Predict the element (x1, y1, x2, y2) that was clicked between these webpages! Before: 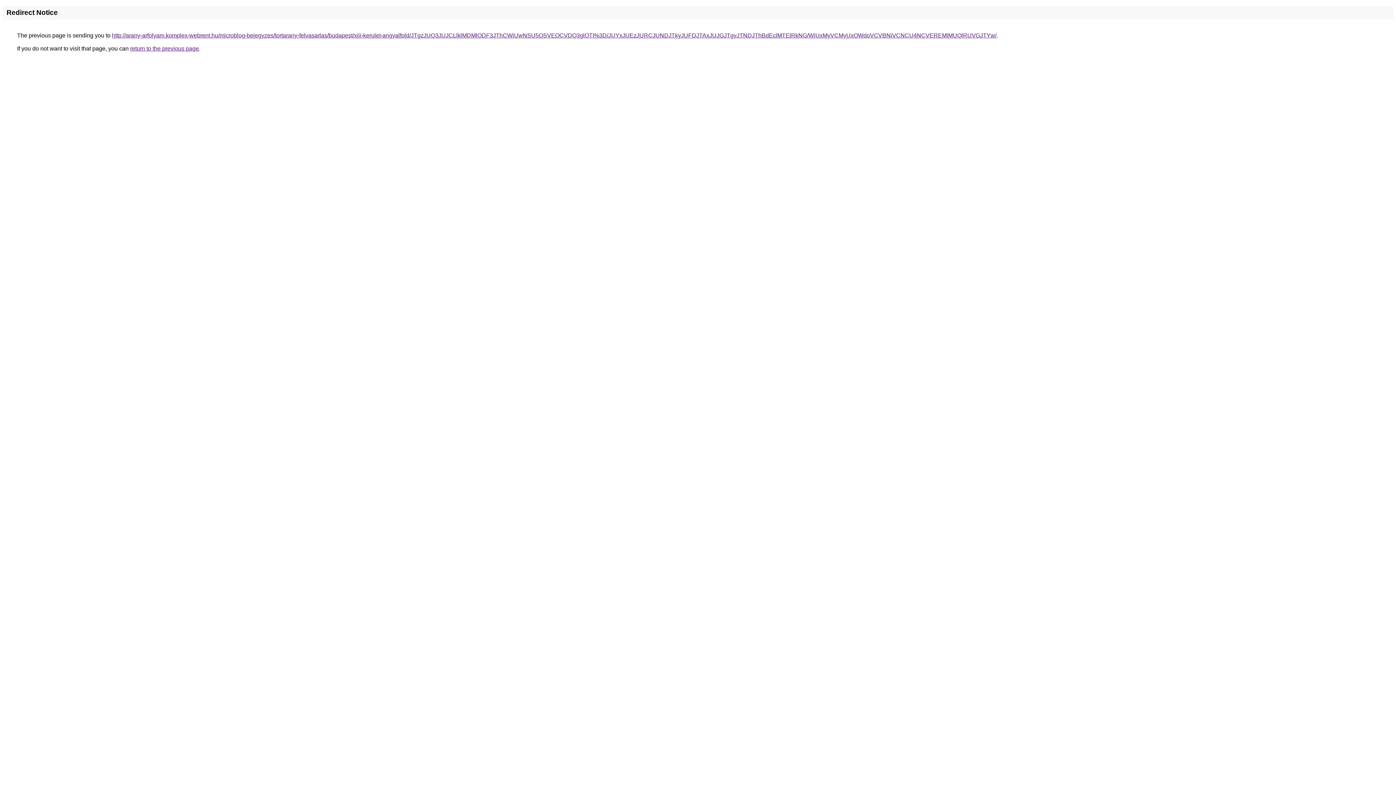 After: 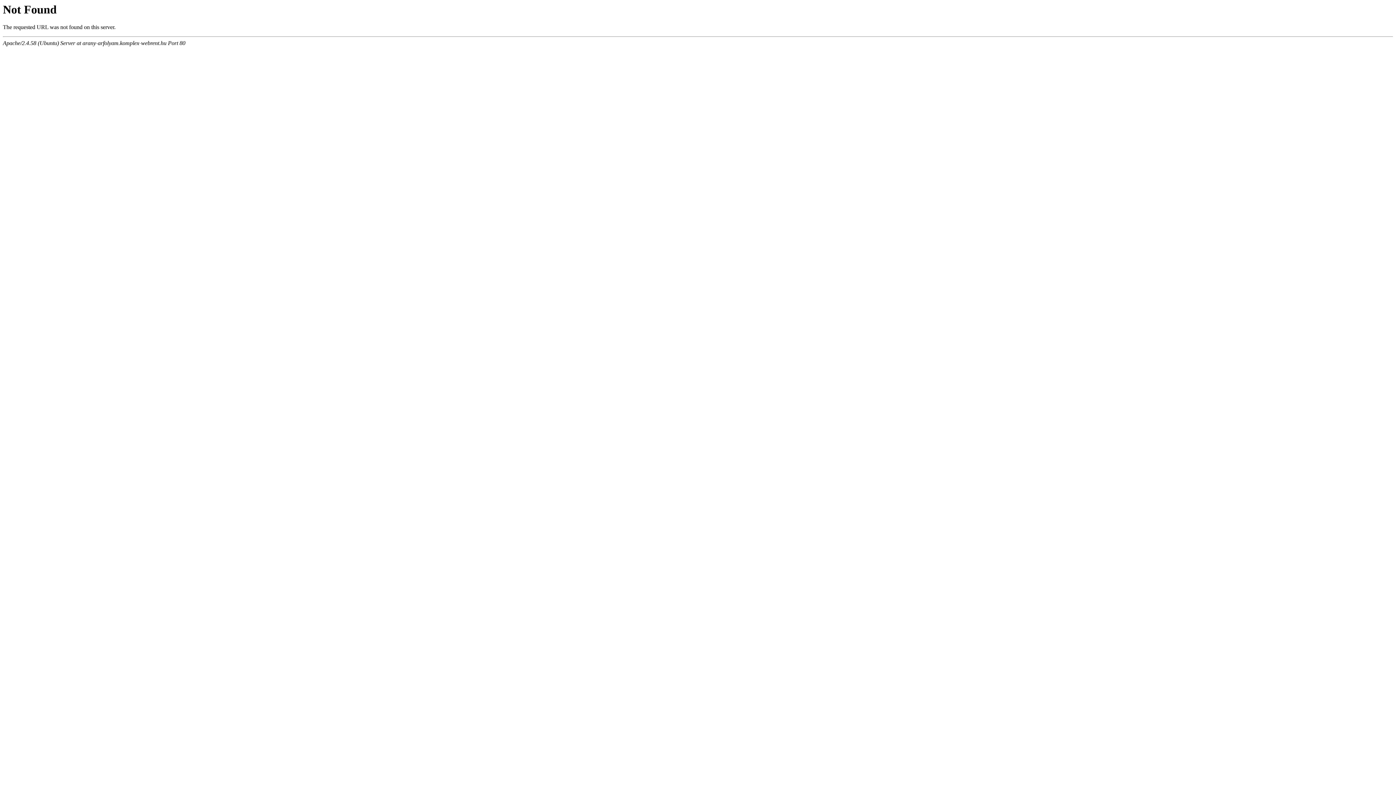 Action: bbox: (112, 32, 996, 38) label: http://arany-arfolyam.komplex-webrent.hu/microblog-bejegyzes/tortarany-felvasarlas/budapest/xiii-kerulet-angyalfold/JTgzJUQ3JUJCLlklMDMlODF3JThCWiUwNSU5OSVEOCVDQ3glOTI%3D/JUYxJUEzJURCJUNDJTkyJUFDJTAxJUJGJTgyJTNDJThBdEclMTElRkNG/WiUxMyVCMyUxOWdoVCVBNiVCNCU4NCVEREMlMUQlRUVGJTYw/